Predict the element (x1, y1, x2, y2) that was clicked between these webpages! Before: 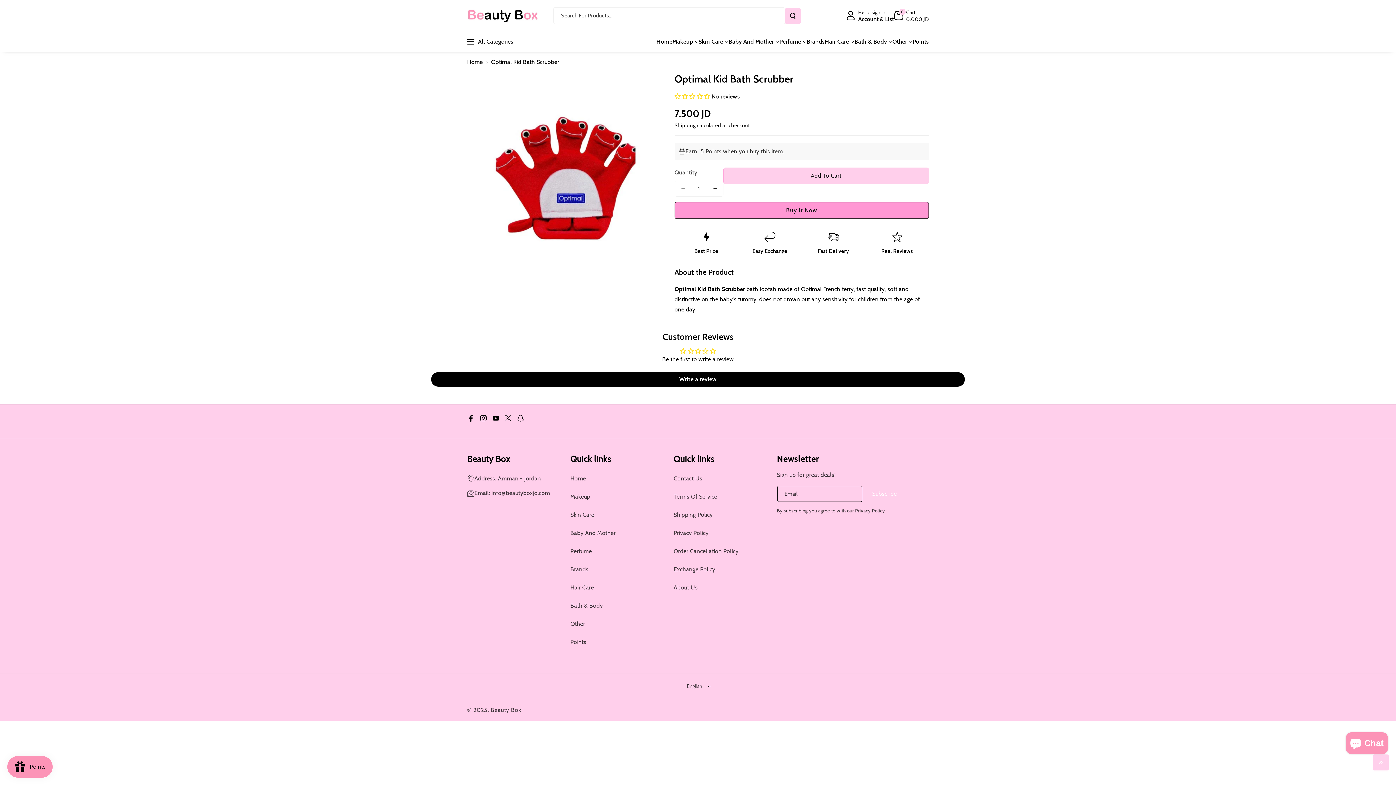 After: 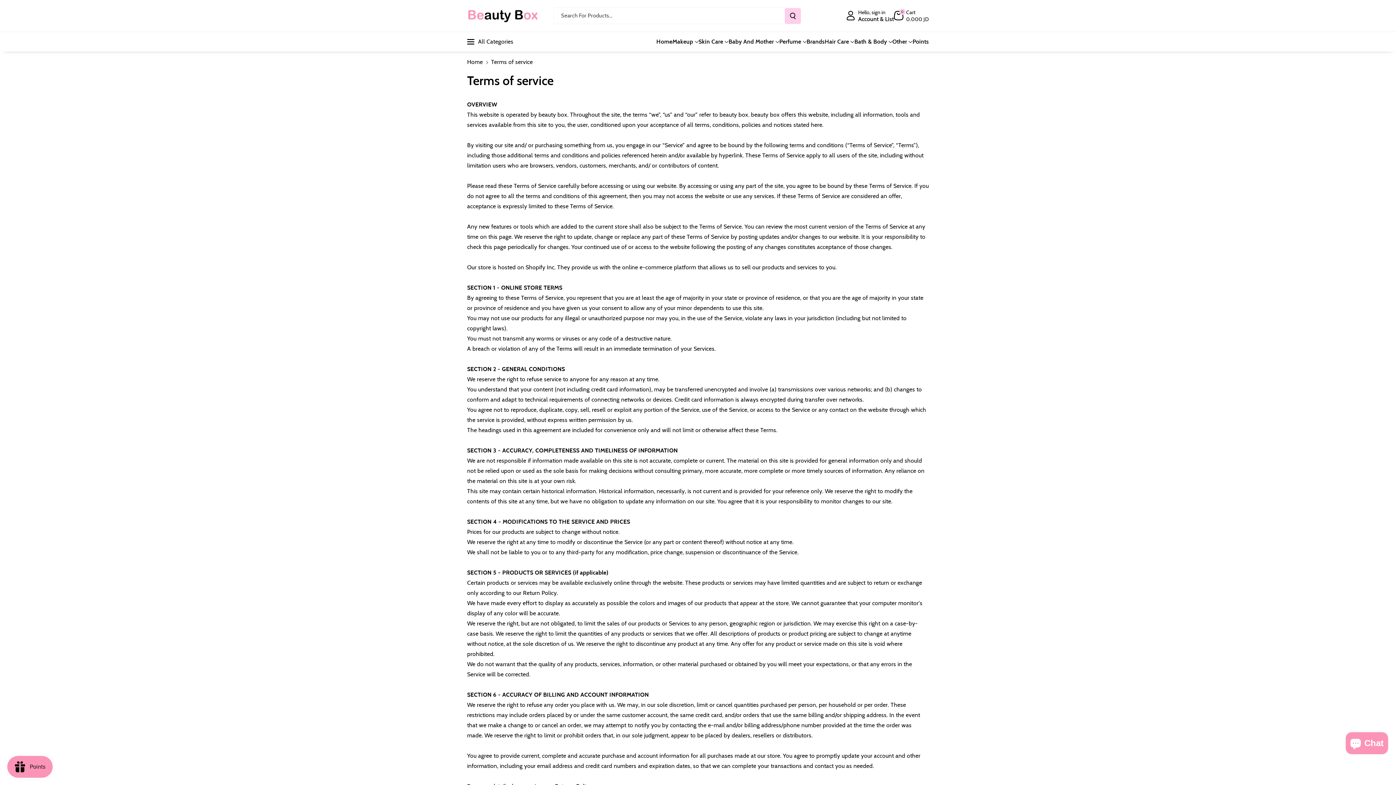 Action: bbox: (673, 488, 717, 506) label: Terms Of Service